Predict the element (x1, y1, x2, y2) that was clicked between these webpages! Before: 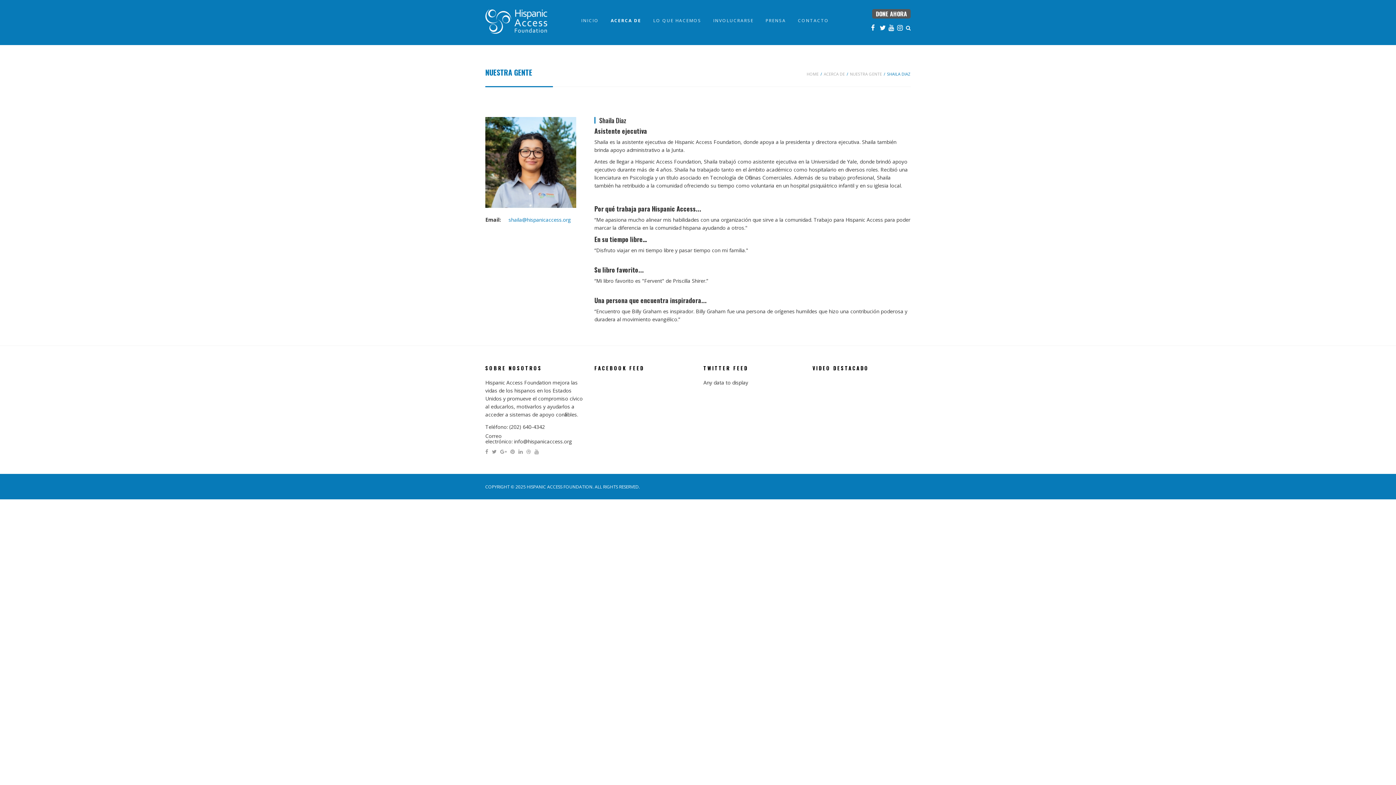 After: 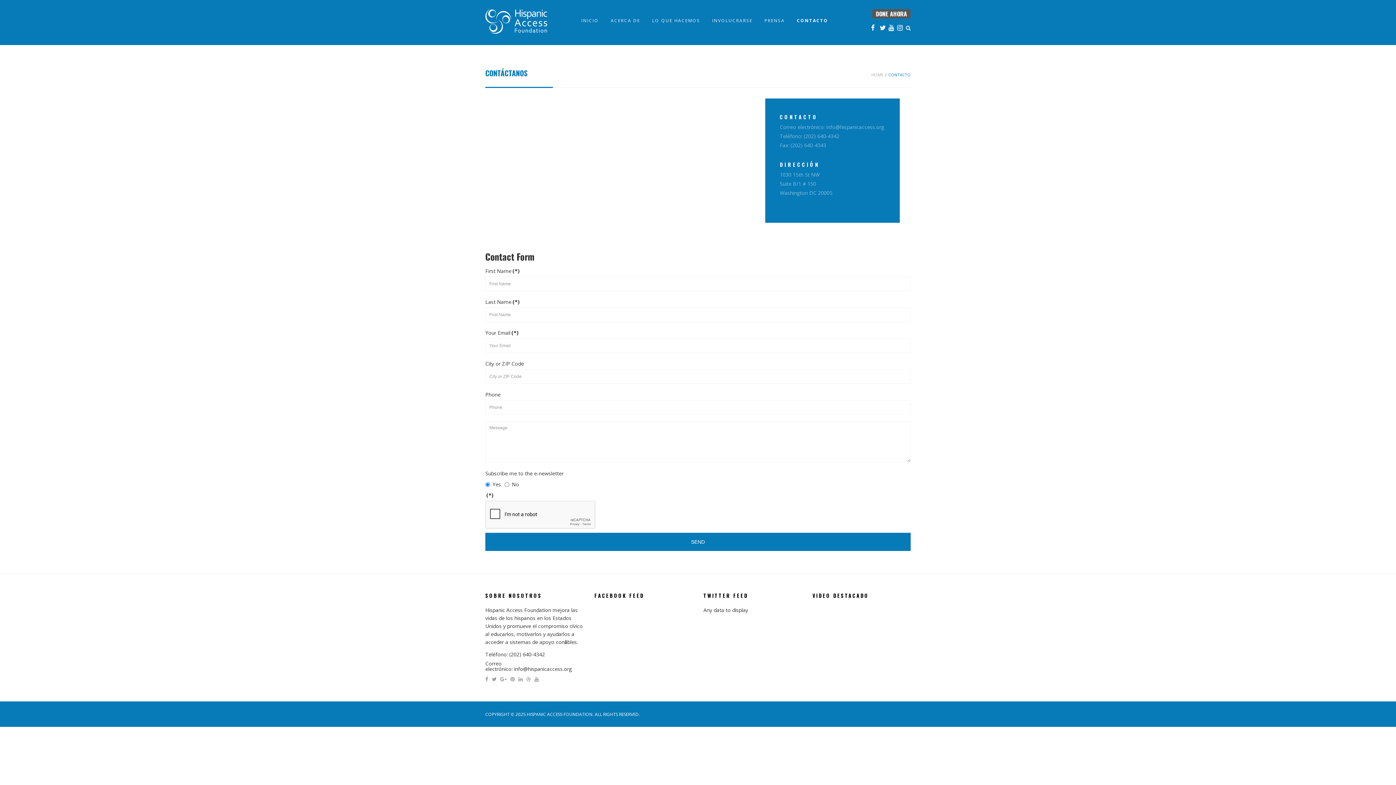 Action: bbox: (794, 13, 832, 28) label: CONTACTO